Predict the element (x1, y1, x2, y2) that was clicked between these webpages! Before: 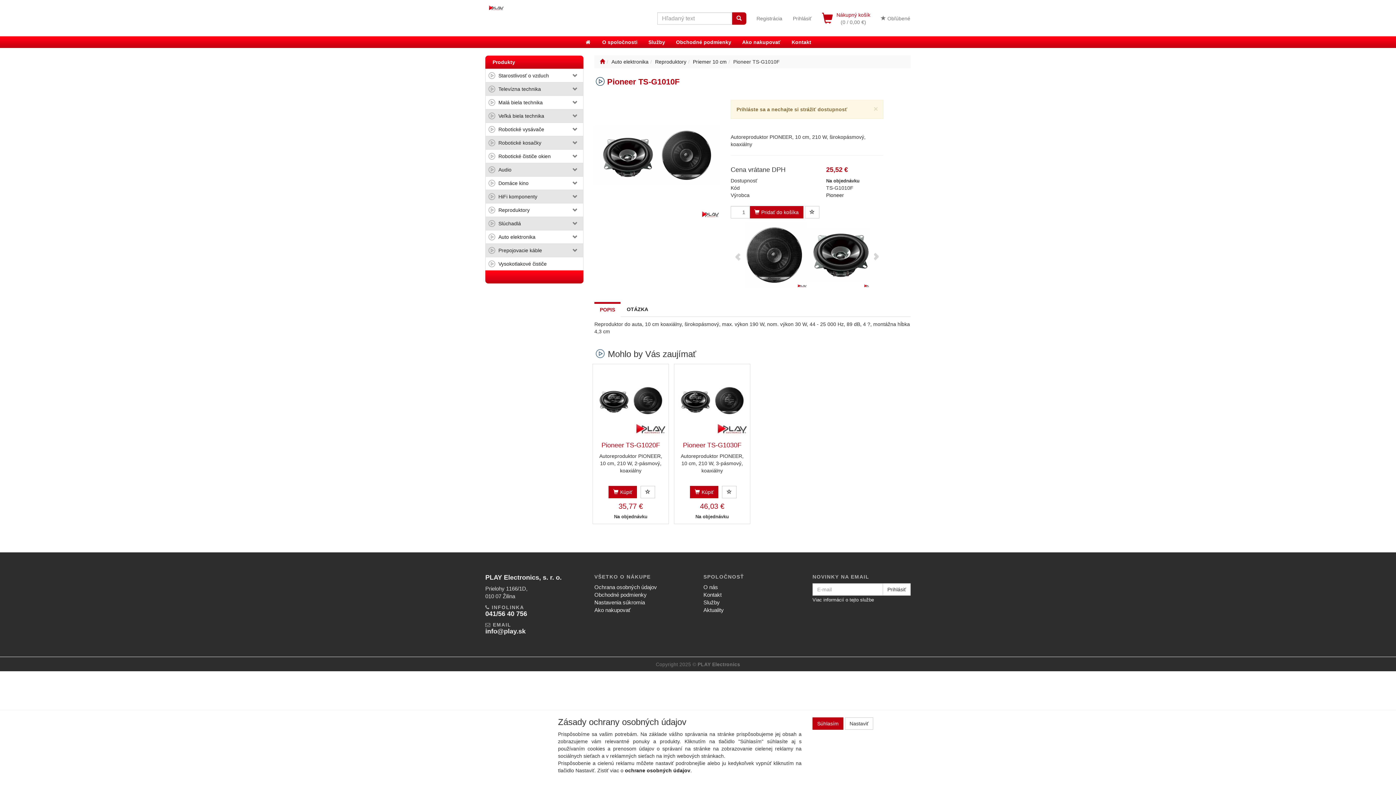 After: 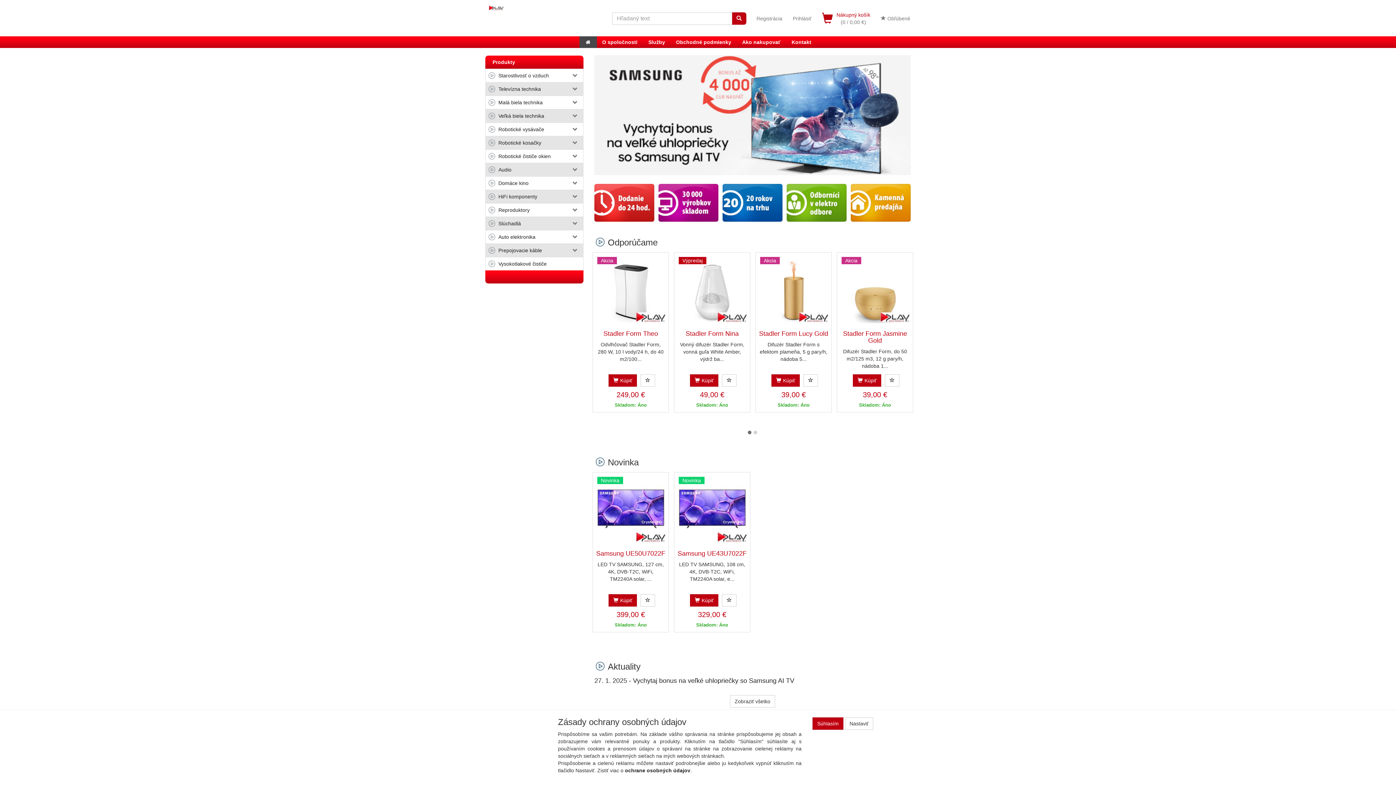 Action: bbox: (489, 4, 503, 10)